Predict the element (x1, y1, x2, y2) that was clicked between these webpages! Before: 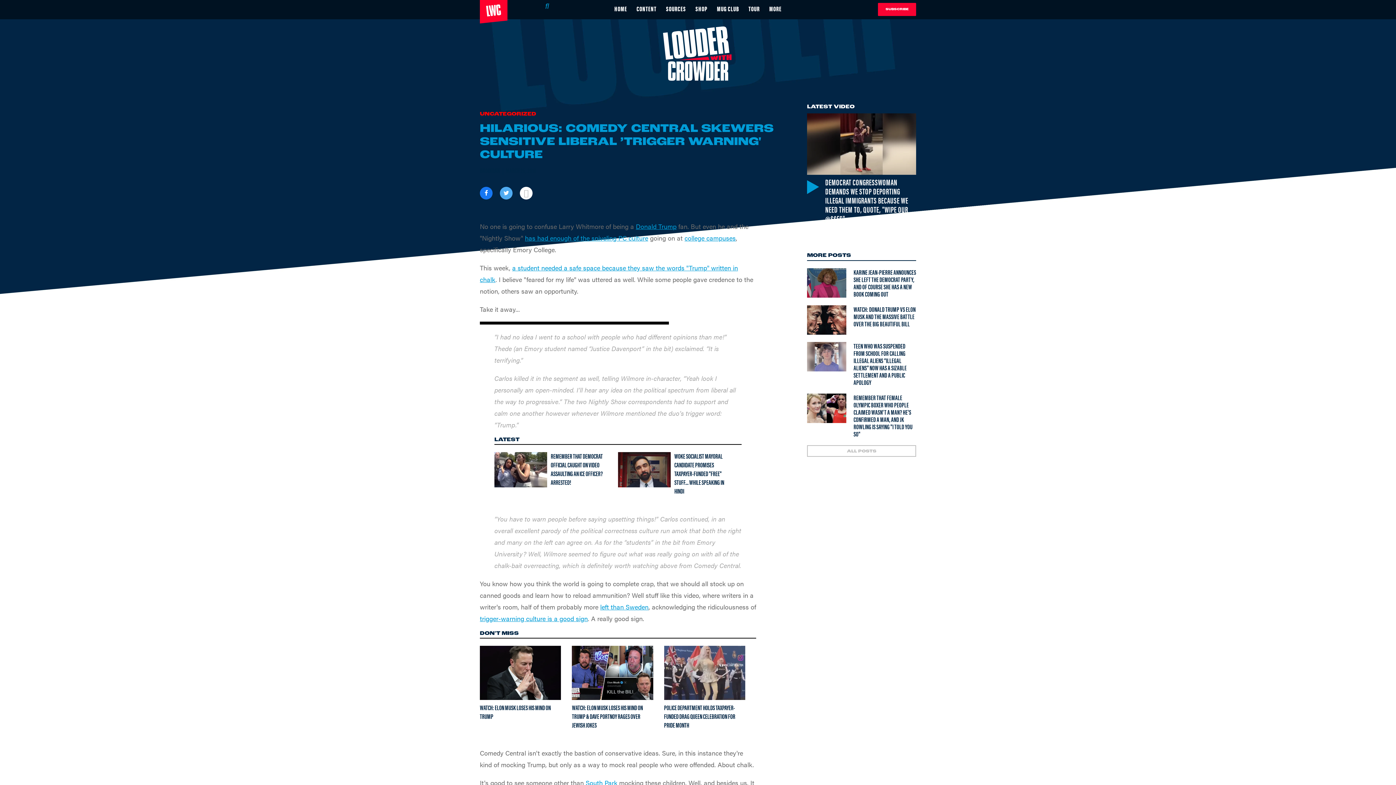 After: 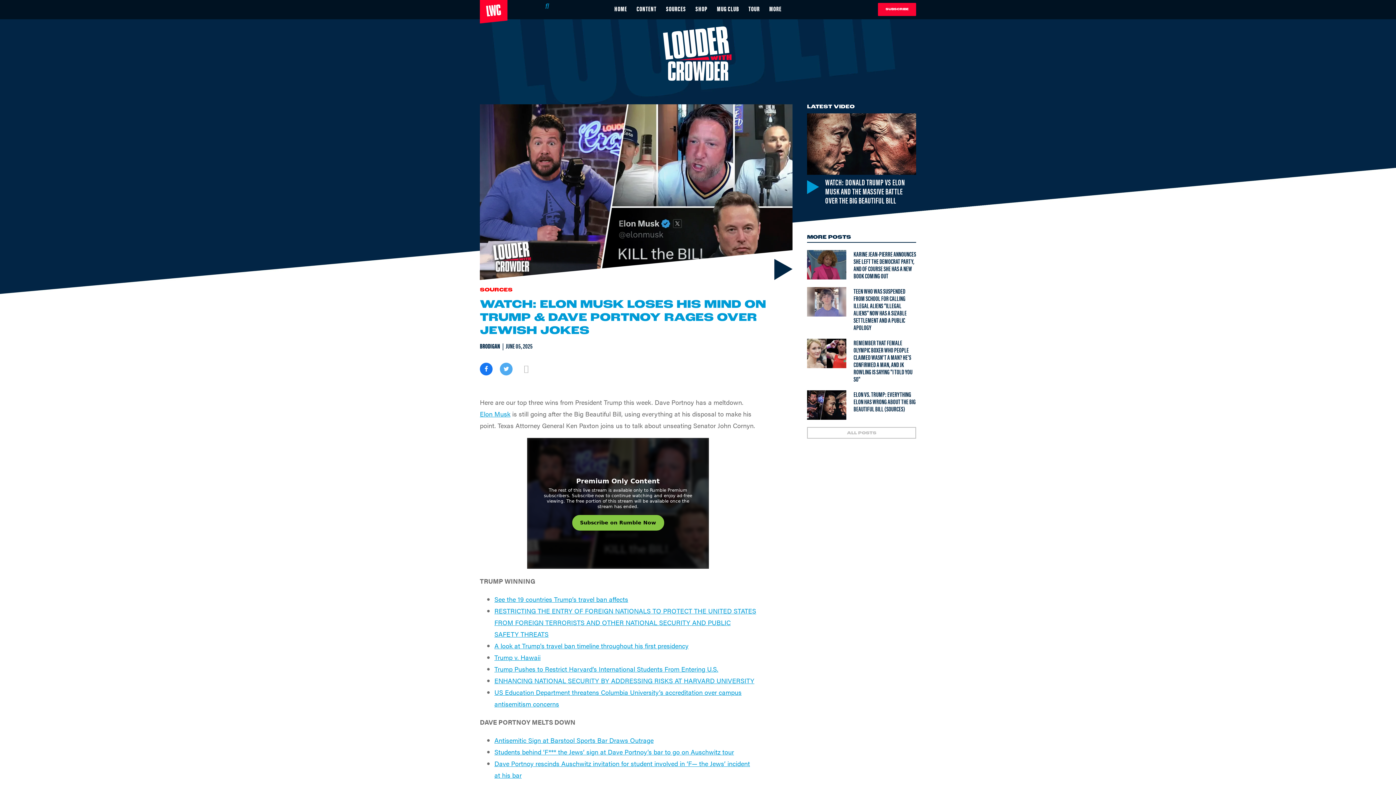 Action: bbox: (572, 703, 643, 729) label: Watch: Elon Musk Loses His Mind on Trump & Dave Portnoy Rages over Jewish Jokes